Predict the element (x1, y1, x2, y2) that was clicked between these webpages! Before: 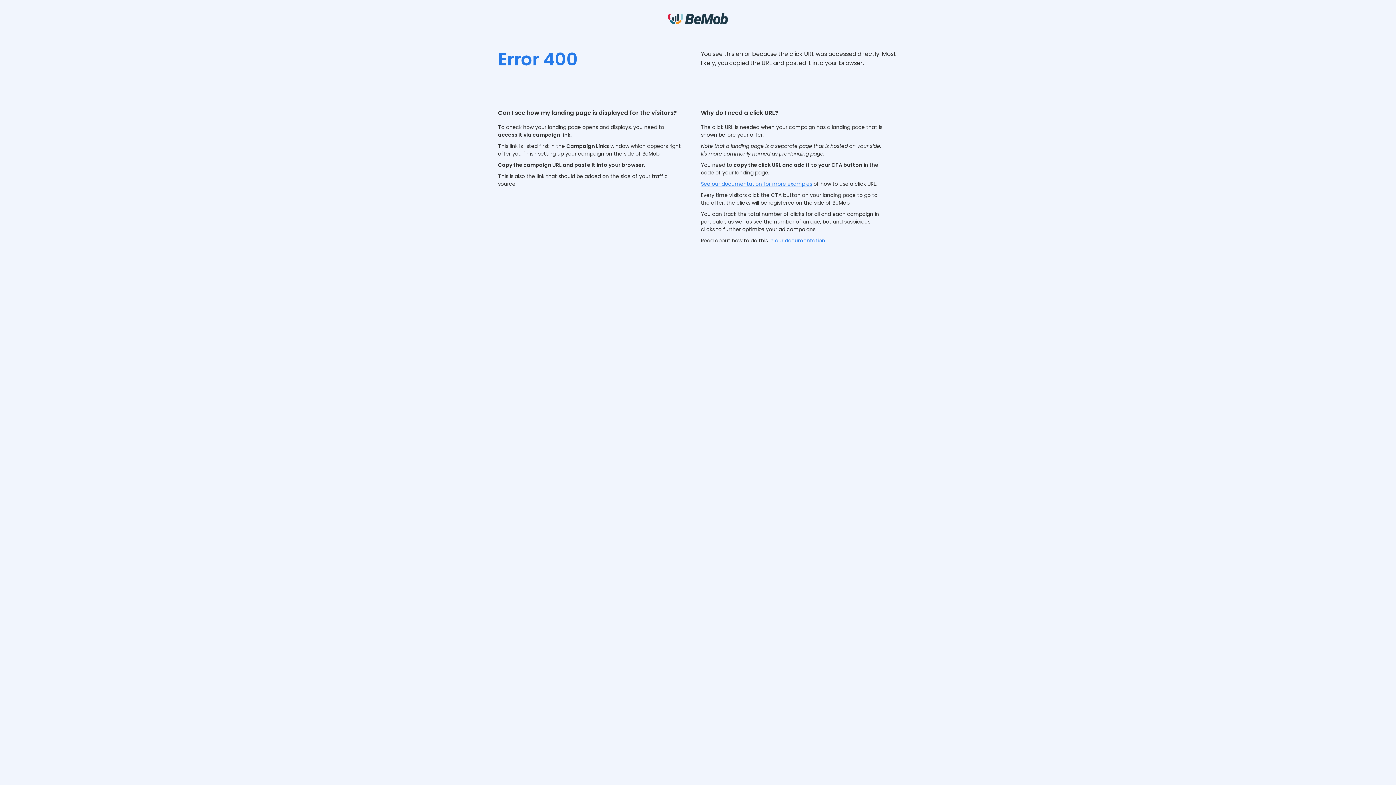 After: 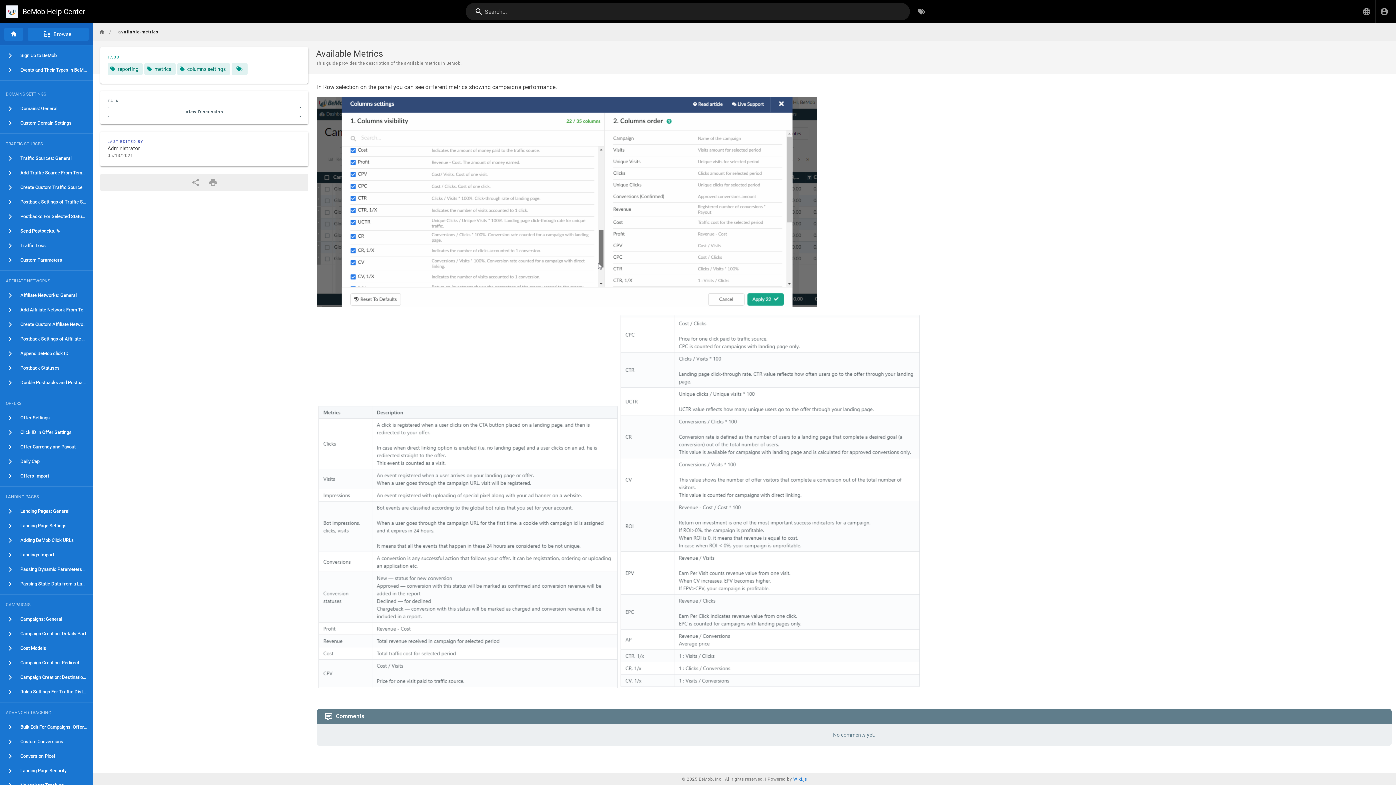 Action: bbox: (769, 237, 825, 244) label: in our documentation